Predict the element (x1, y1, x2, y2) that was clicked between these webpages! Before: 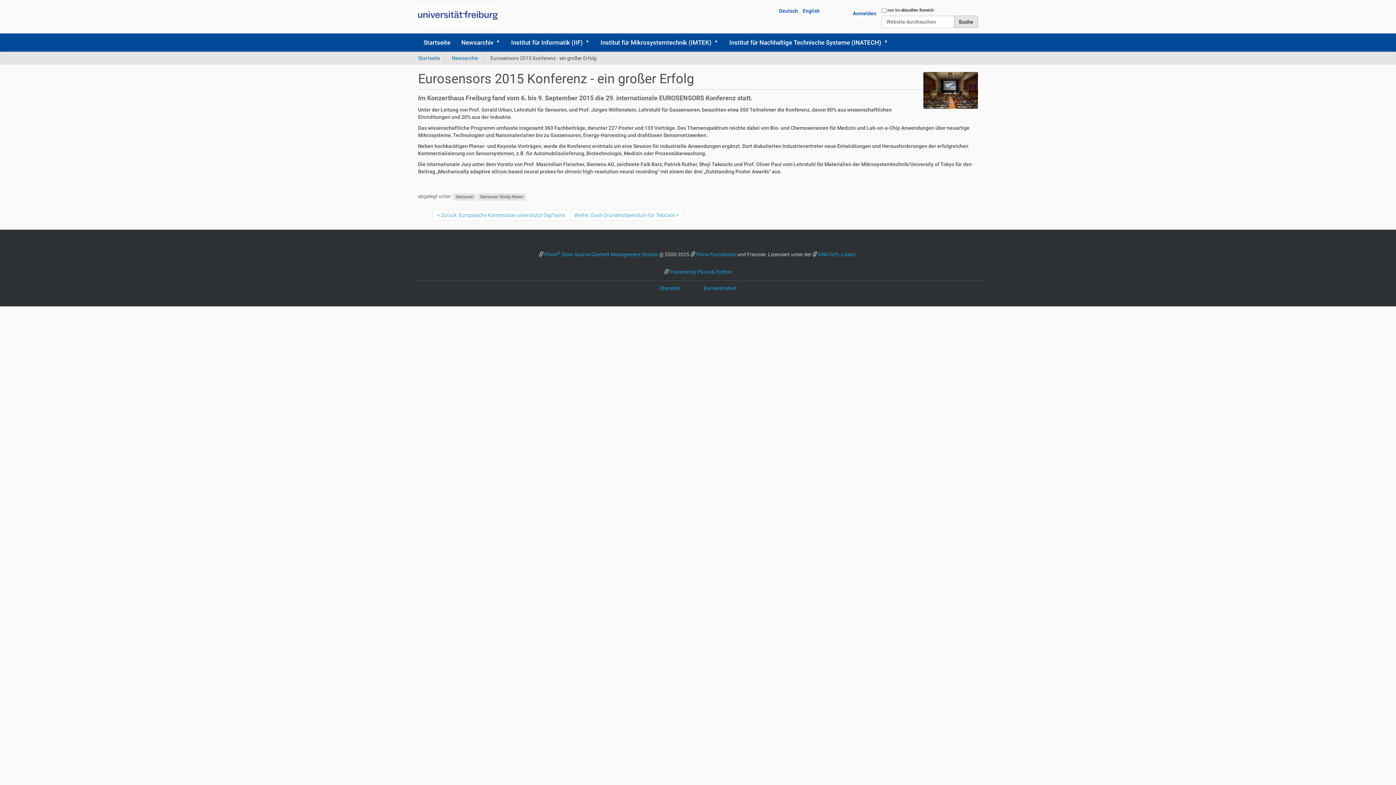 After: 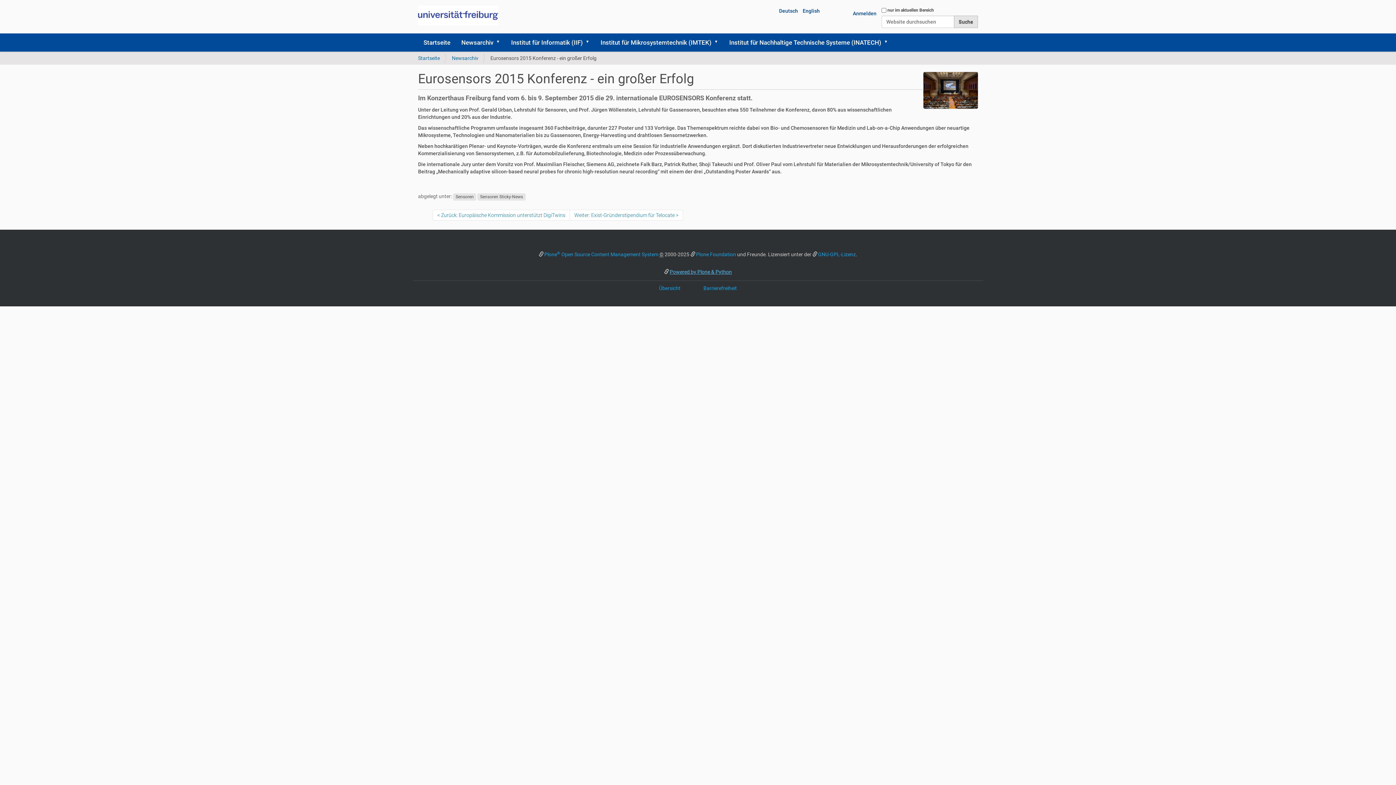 Action: label: Powered by Plone & Python bbox: (669, 269, 732, 274)